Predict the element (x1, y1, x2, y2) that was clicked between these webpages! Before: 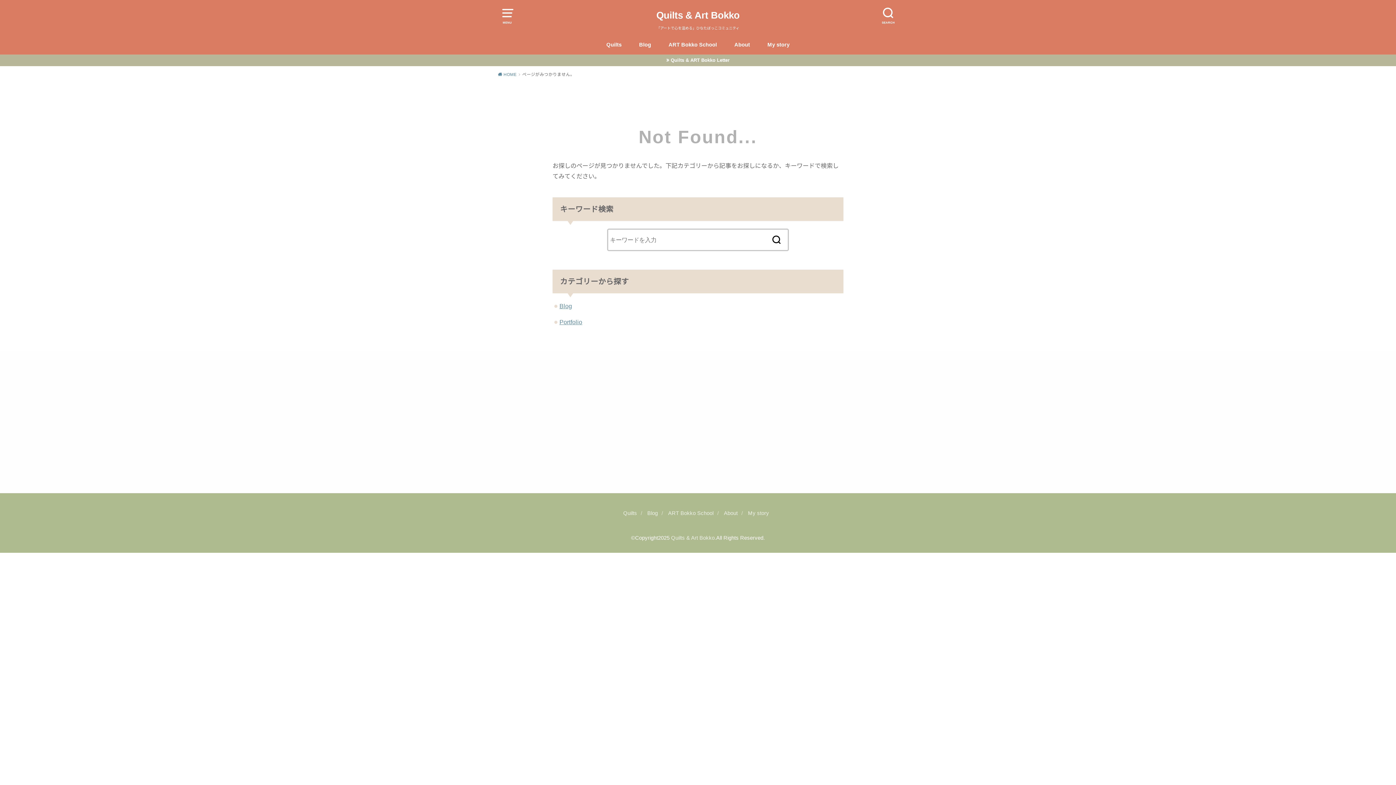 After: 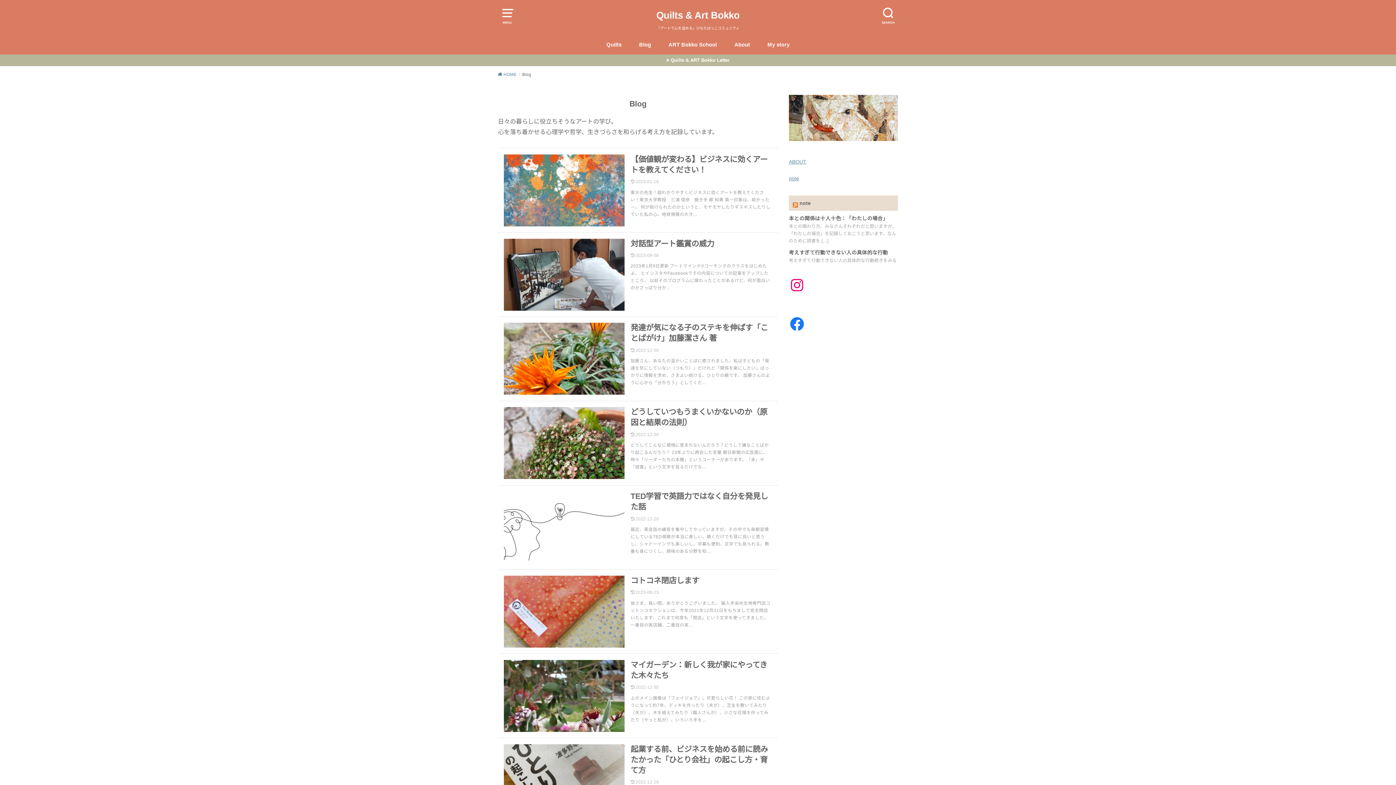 Action: bbox: (639, 34, 651, 54) label: Blog